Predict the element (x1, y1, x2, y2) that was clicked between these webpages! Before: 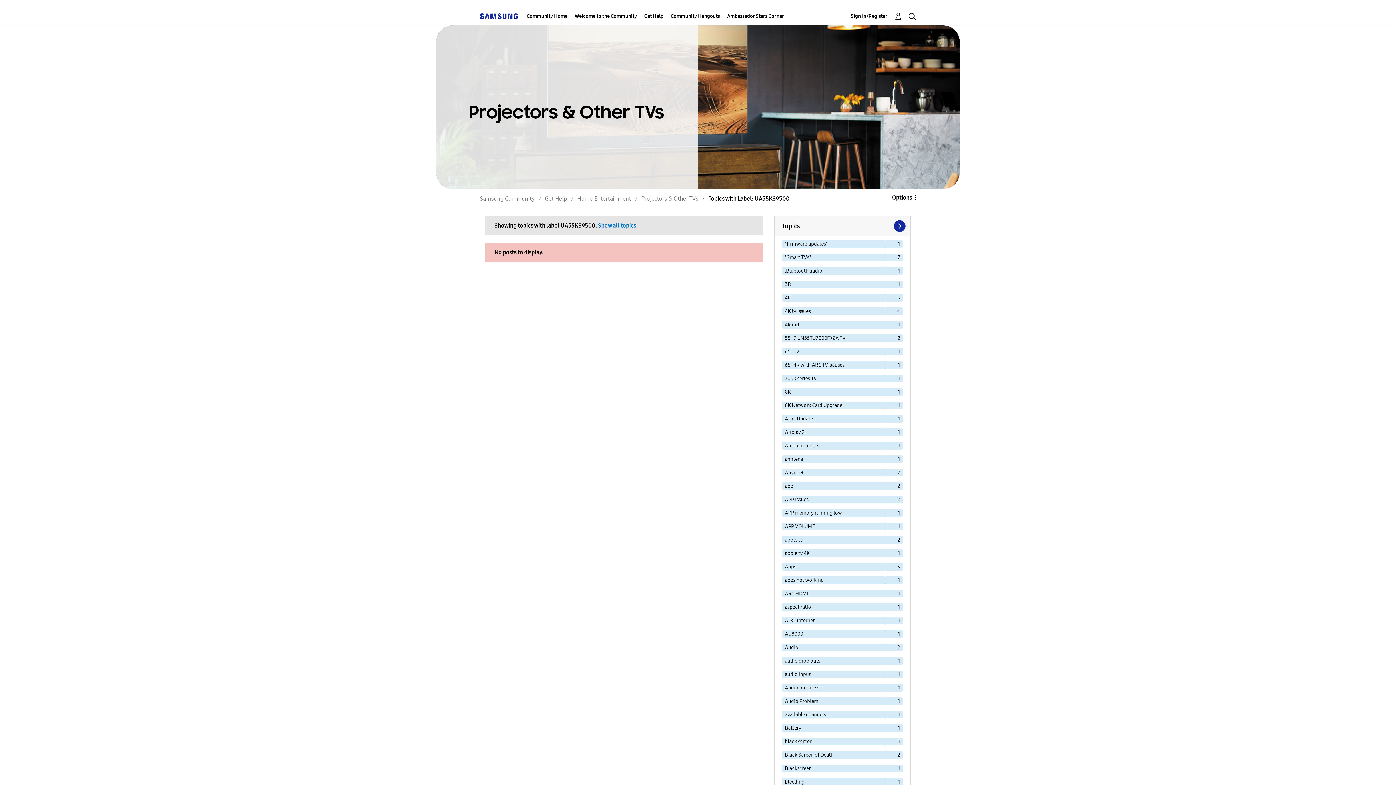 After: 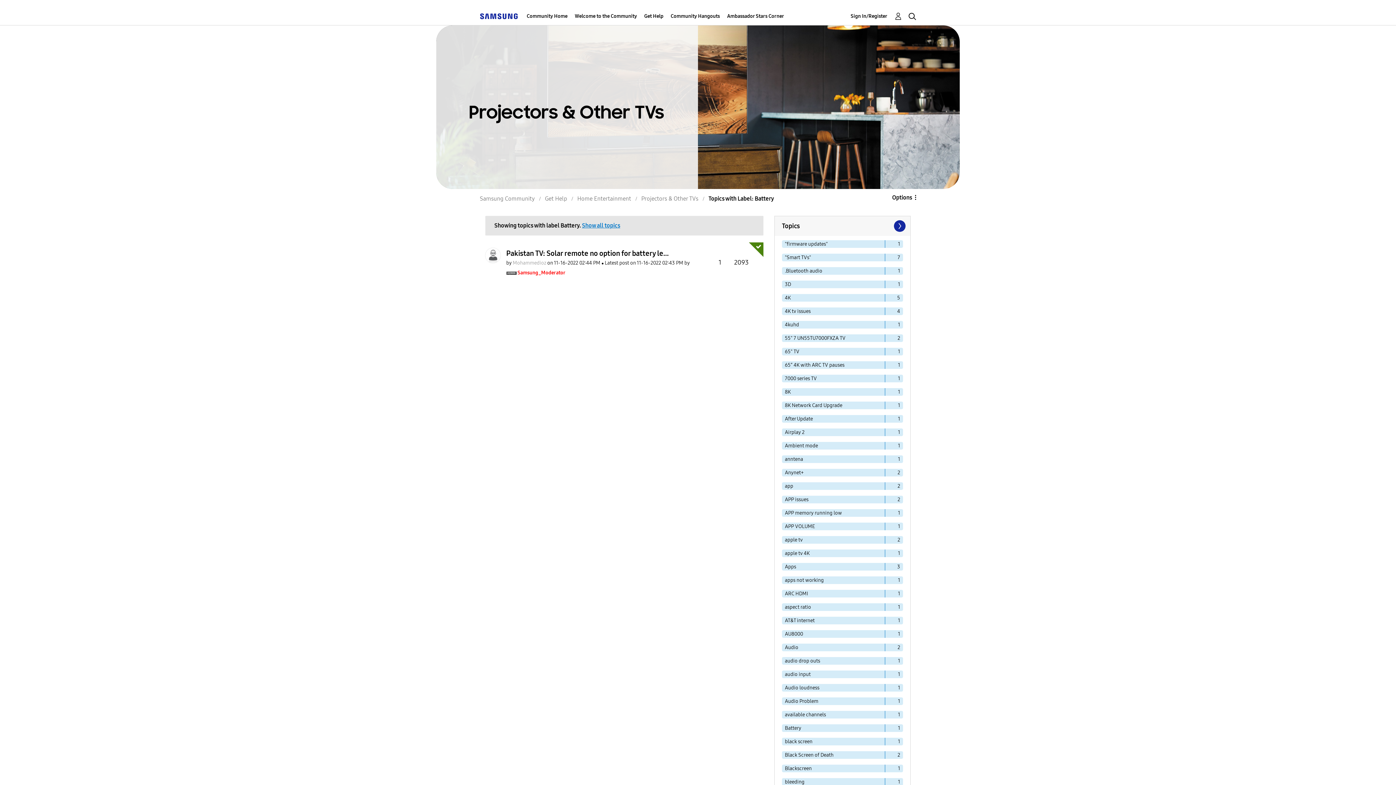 Action: label: Filter Topics with Label: Battery bbox: (782, 724, 885, 732)